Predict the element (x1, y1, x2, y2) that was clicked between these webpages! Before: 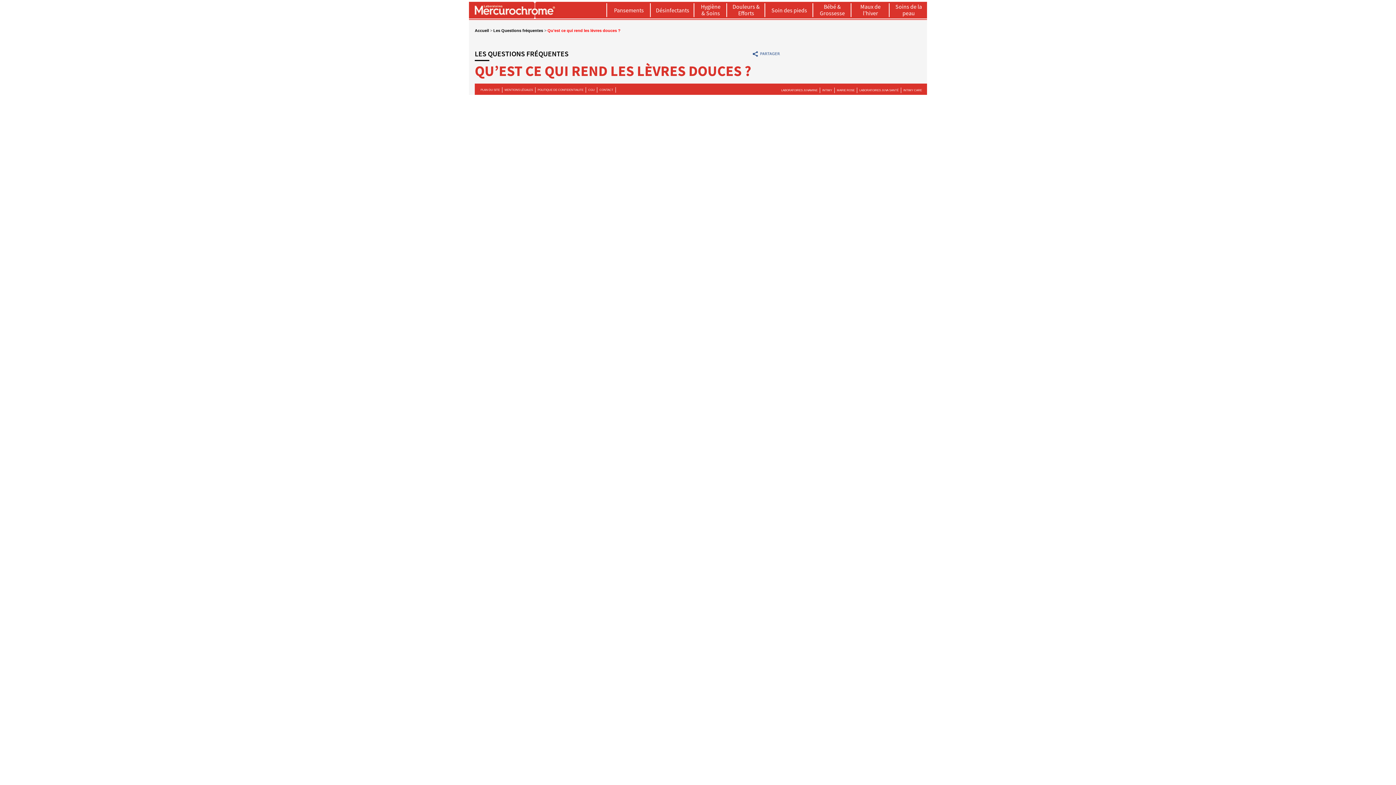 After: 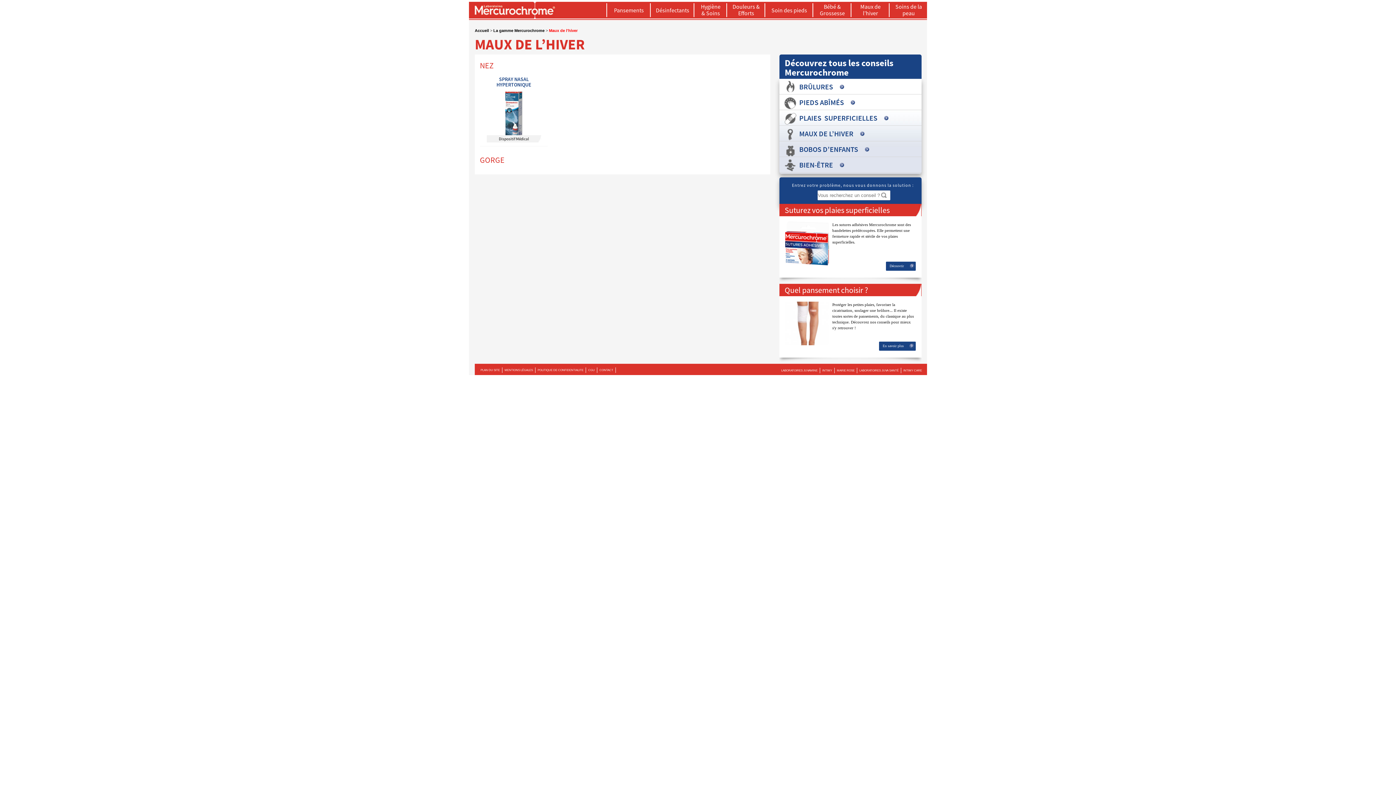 Action: bbox: (851, 3, 889, 17) label: Maux de l’hiver